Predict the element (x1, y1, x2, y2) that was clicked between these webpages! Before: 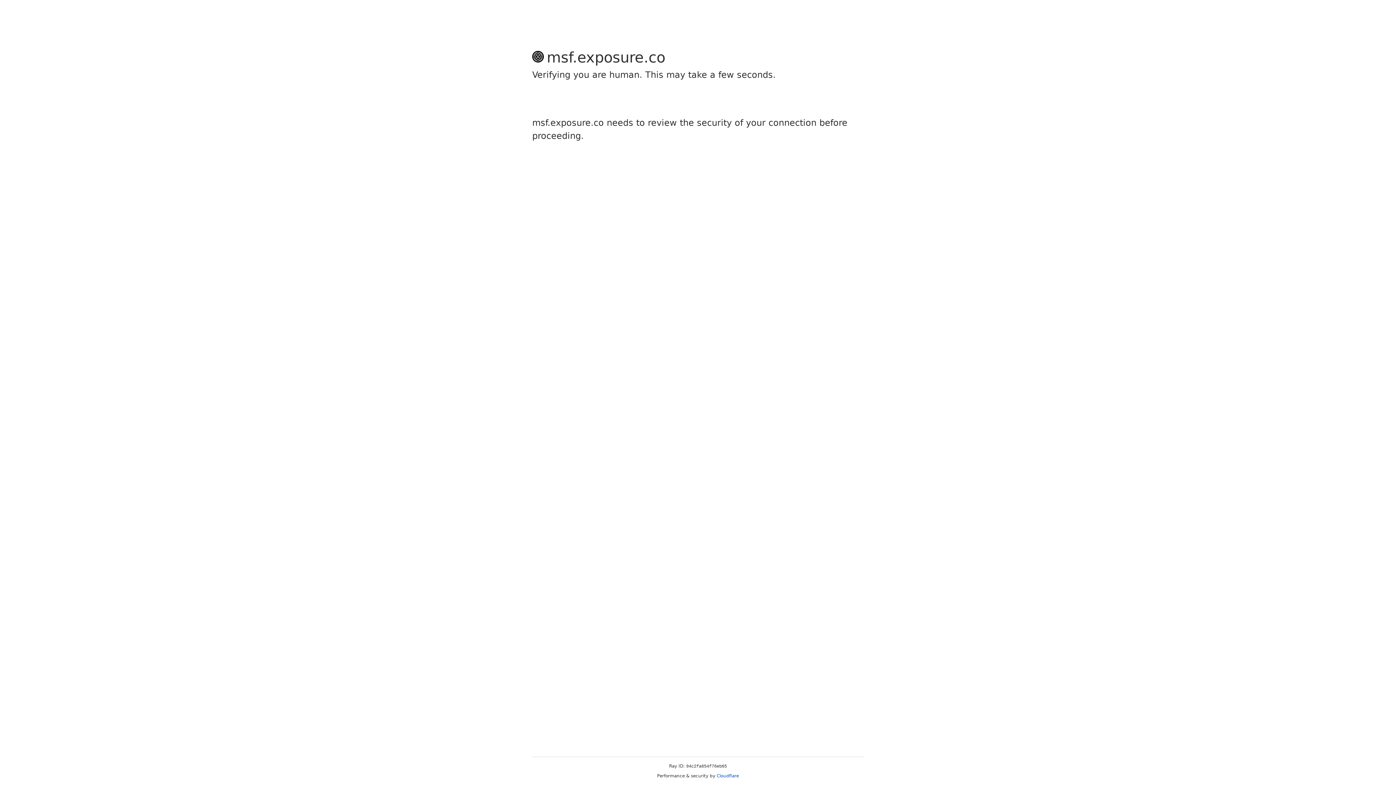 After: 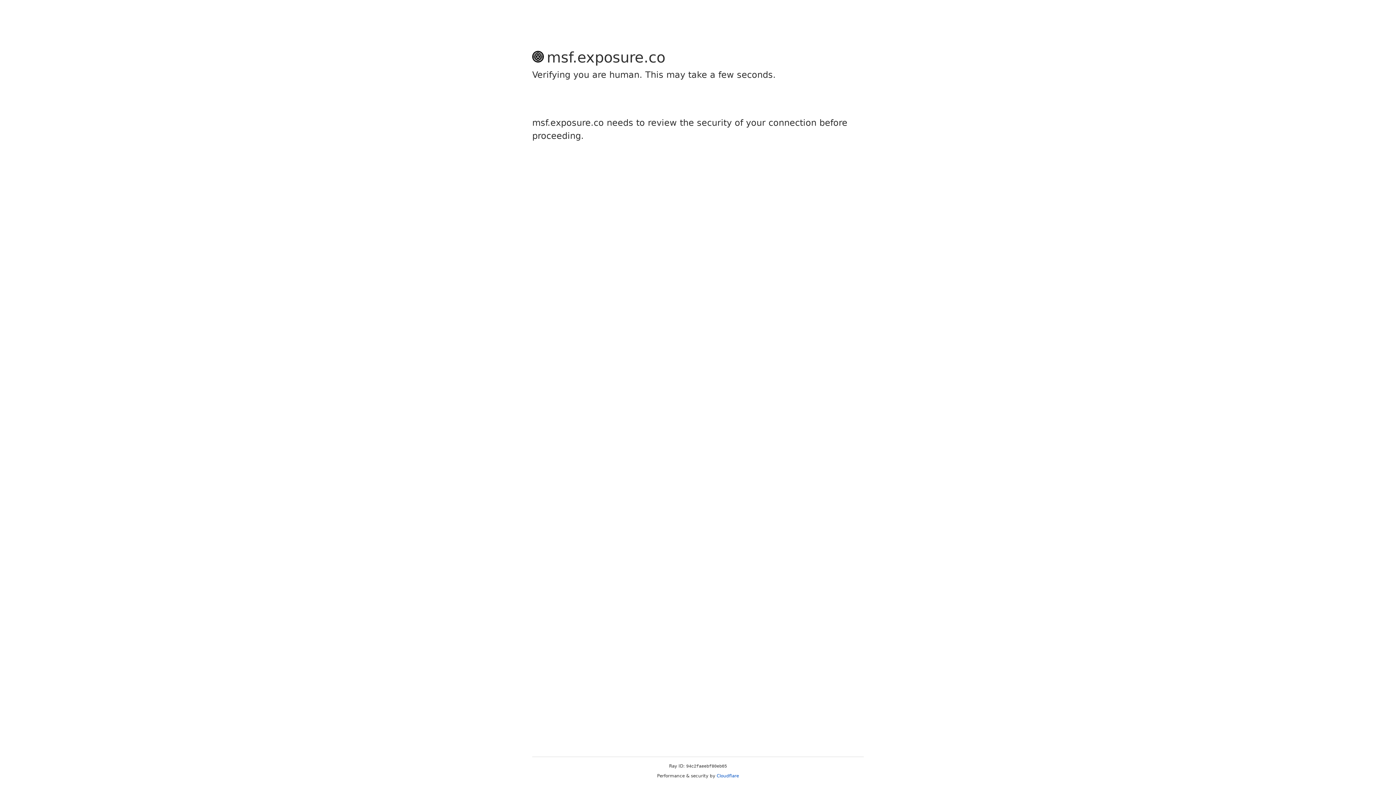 Action: bbox: (716, 773, 739, 778) label: Cloudflare